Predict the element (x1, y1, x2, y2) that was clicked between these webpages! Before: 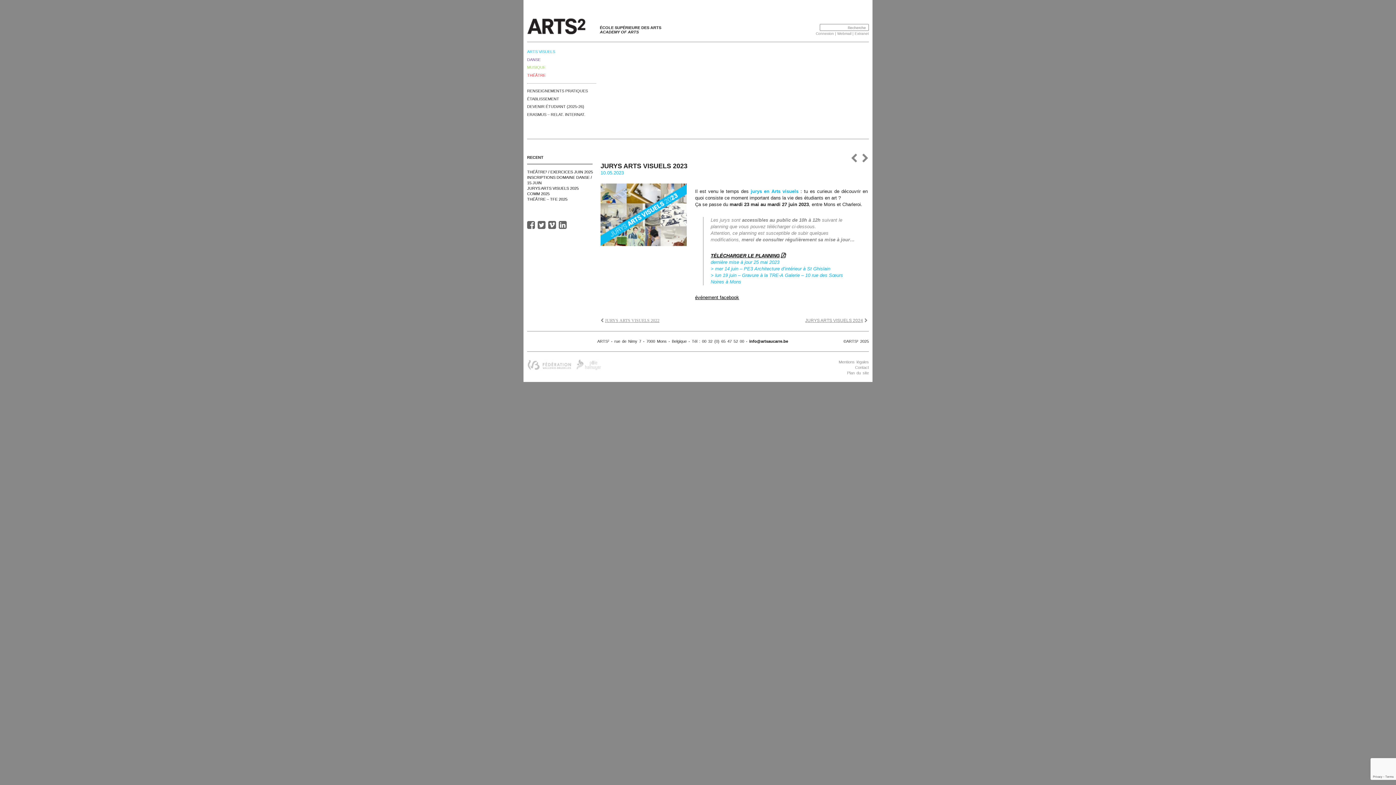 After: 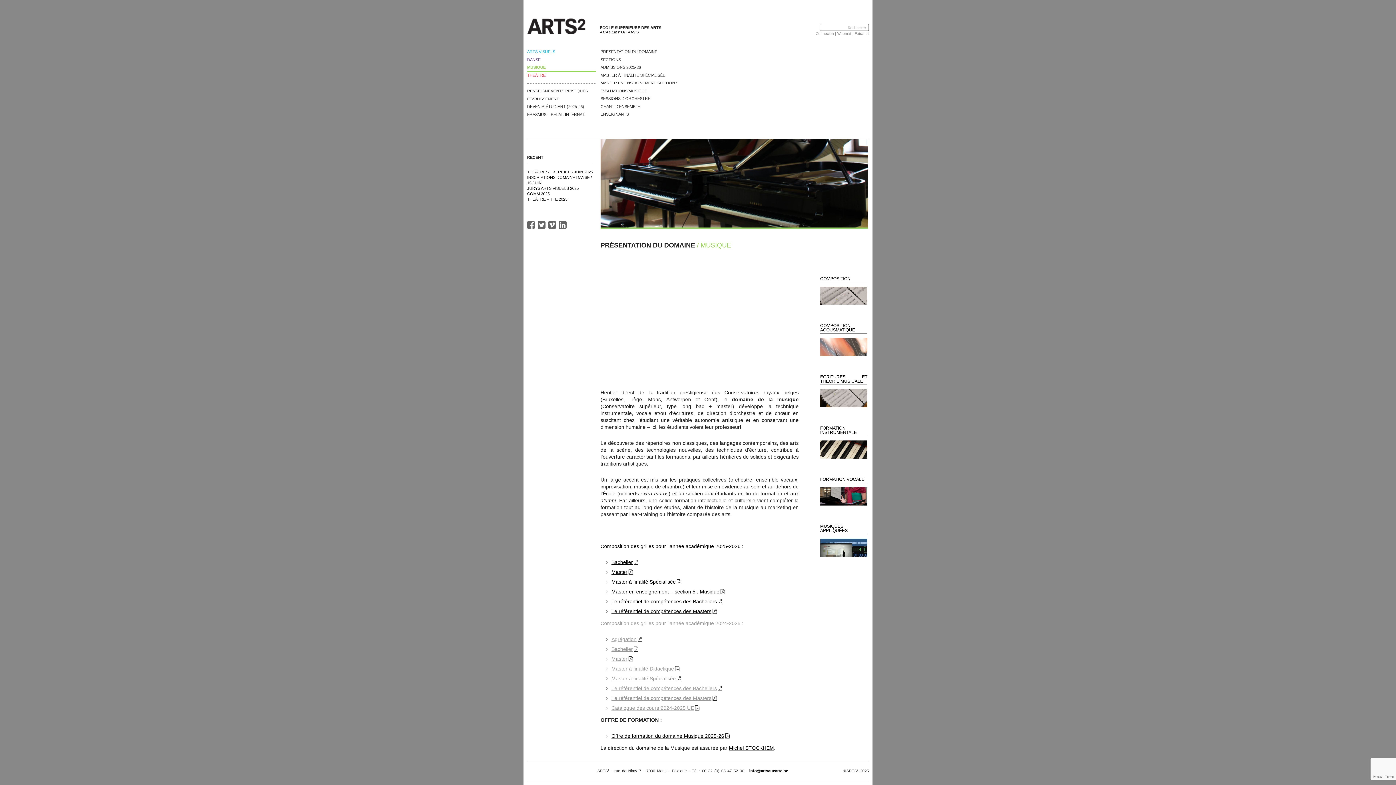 Action: label: MUSIQUE bbox: (527, 64, 596, 71)